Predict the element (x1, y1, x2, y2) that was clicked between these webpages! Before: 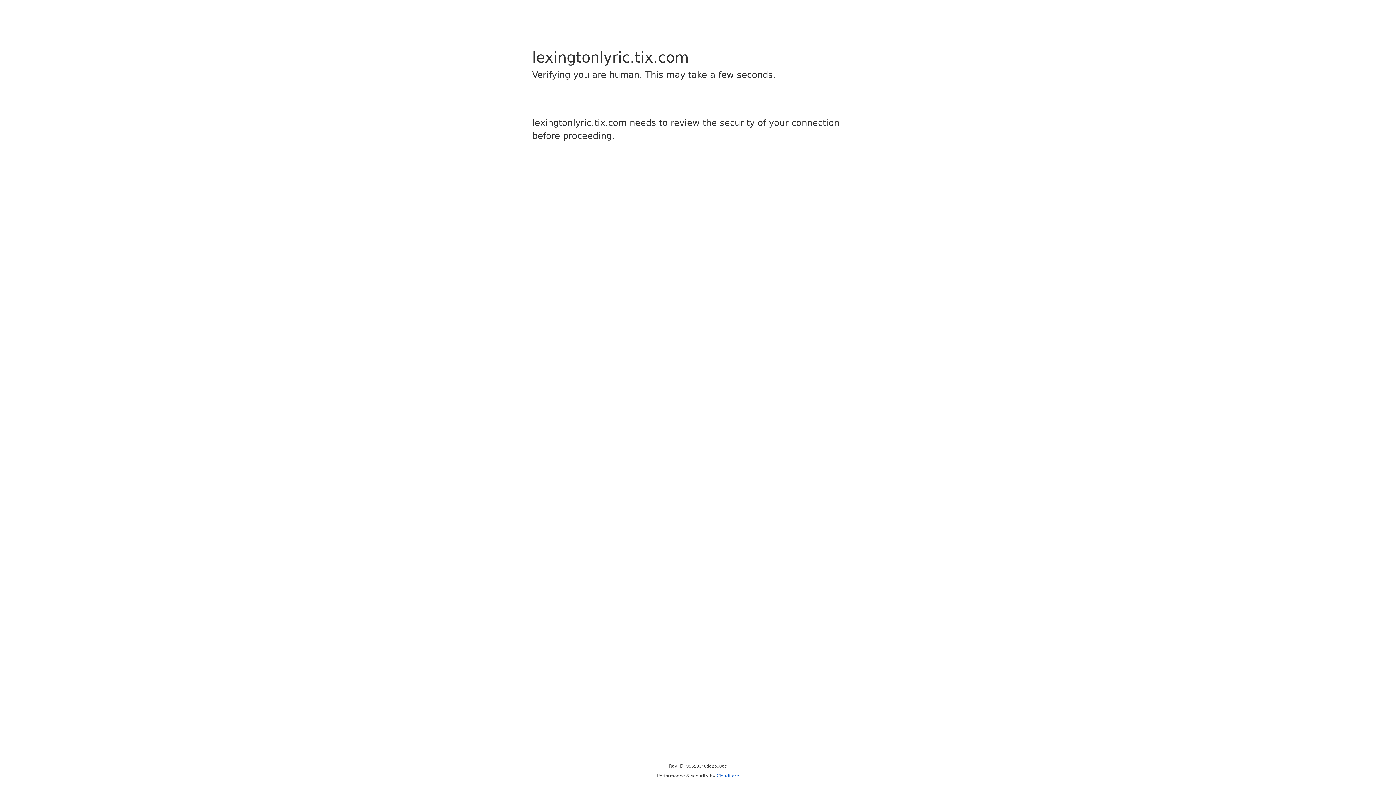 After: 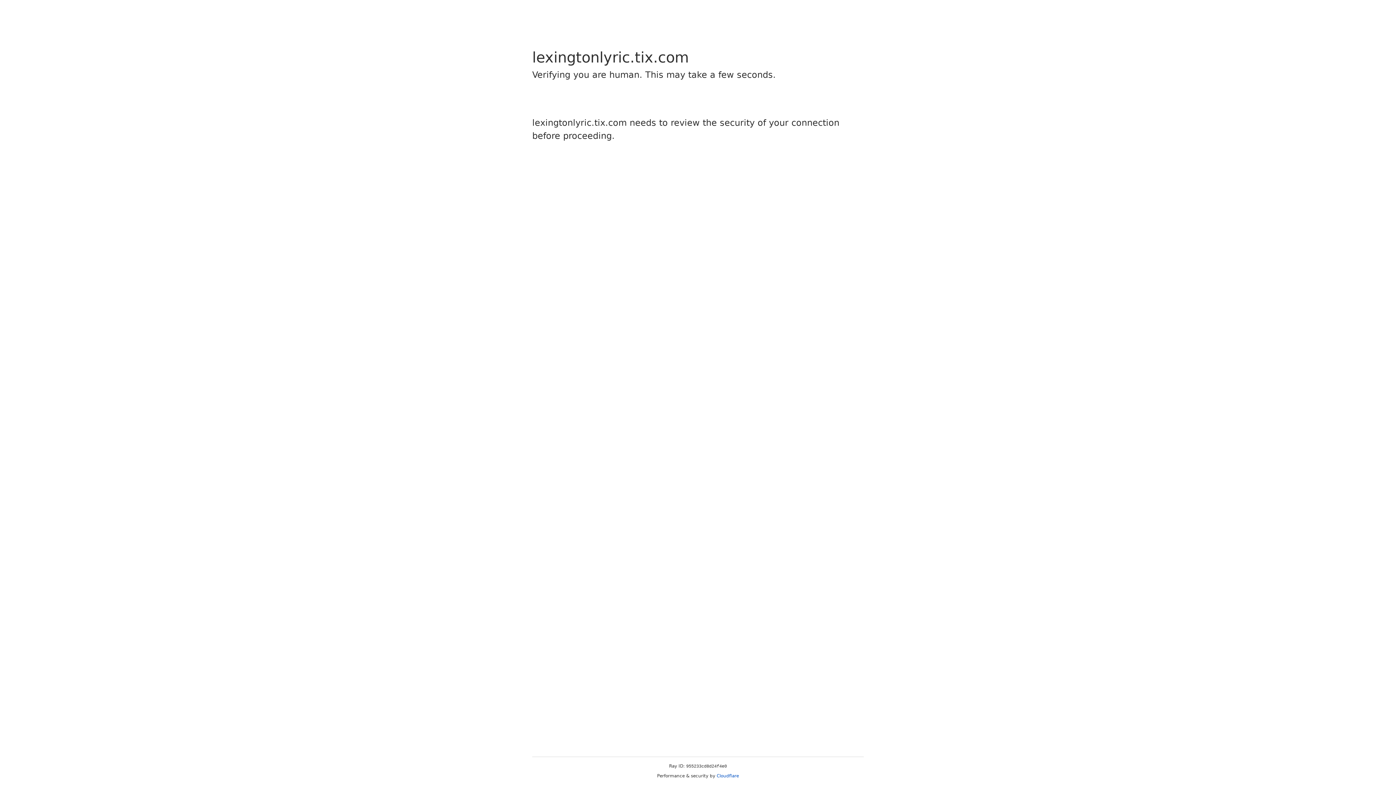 Action: bbox: (716, 773, 739, 778) label: Cloudflare